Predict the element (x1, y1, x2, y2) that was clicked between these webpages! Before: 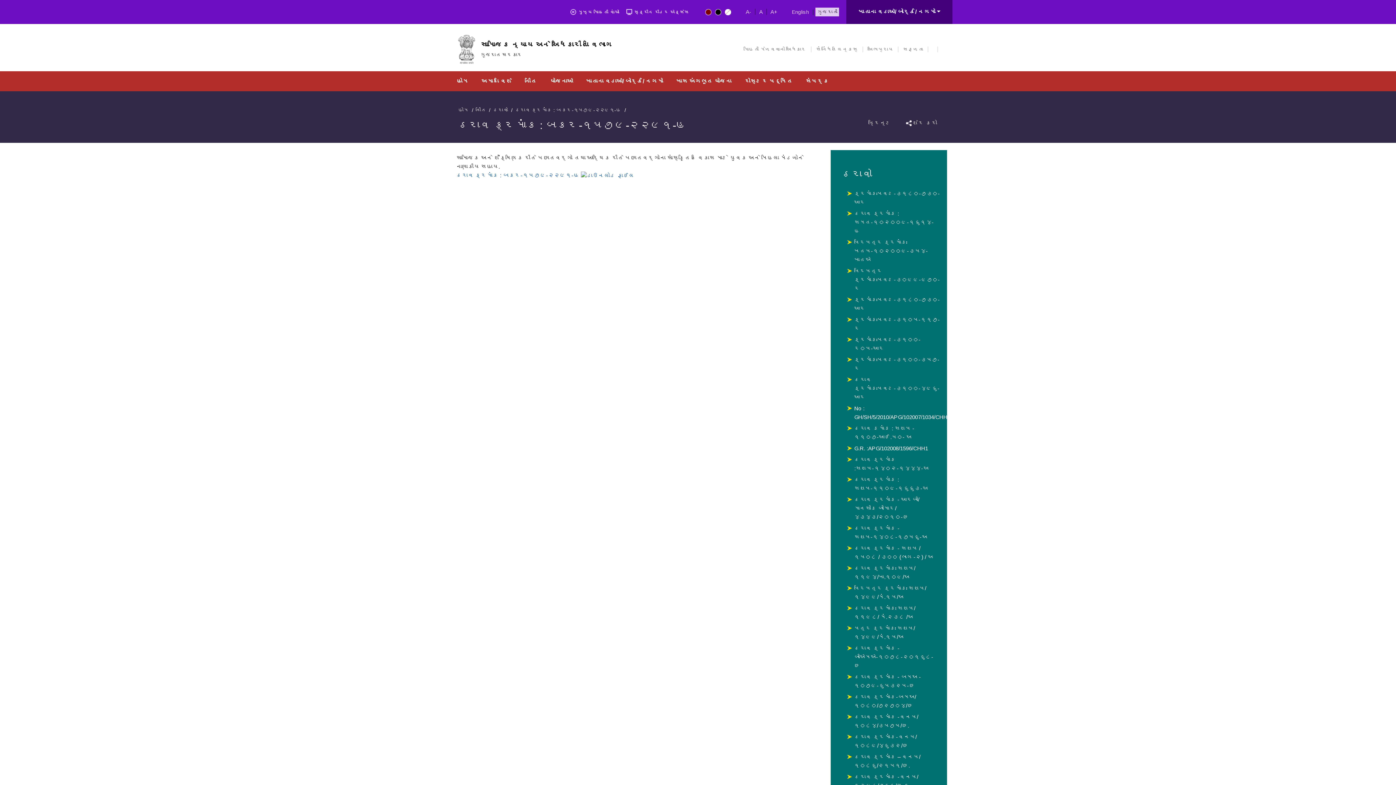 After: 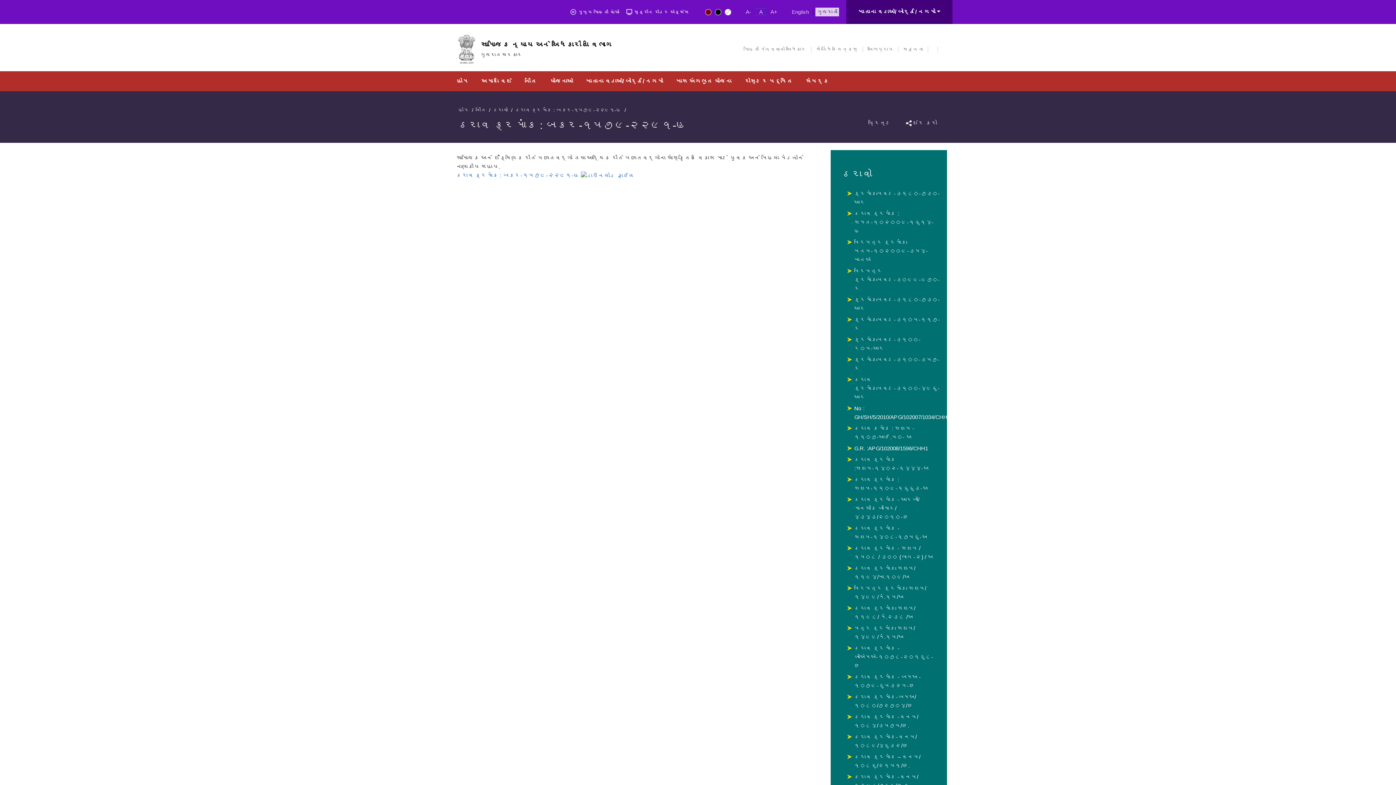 Action: label: A bbox: (755, 8, 766, 14)